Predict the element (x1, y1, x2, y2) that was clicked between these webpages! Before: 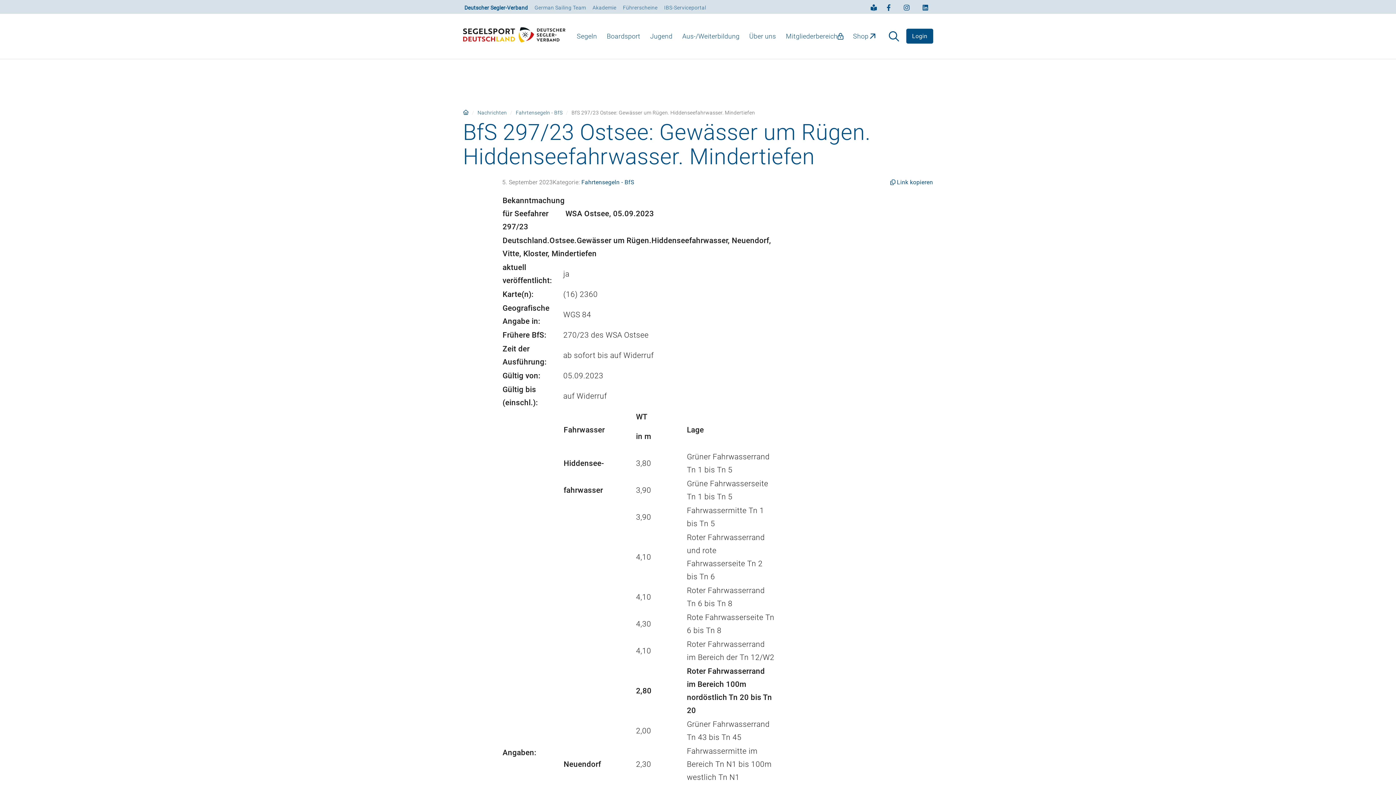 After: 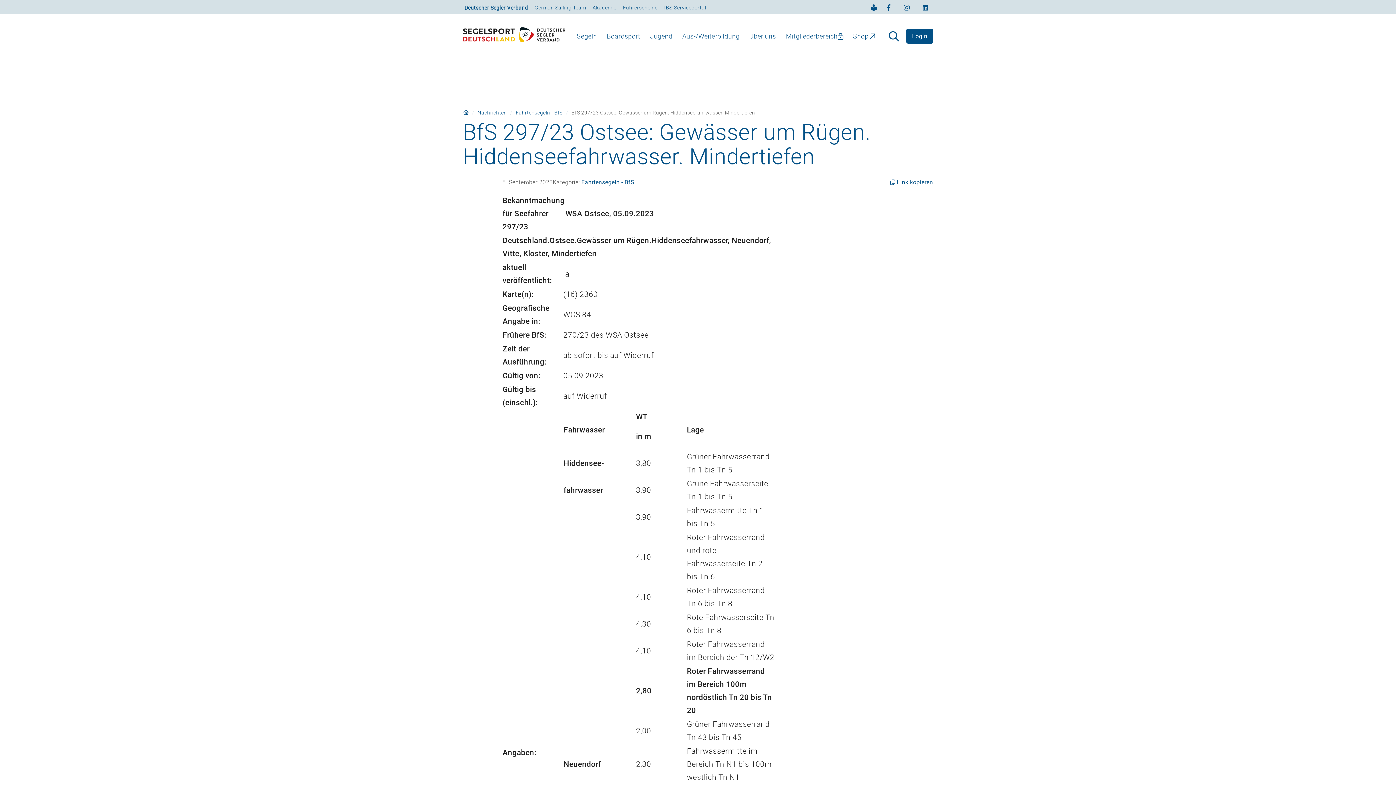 Action: bbox: (916, 0, 934, 13) label: Zum Linkedin-Profil